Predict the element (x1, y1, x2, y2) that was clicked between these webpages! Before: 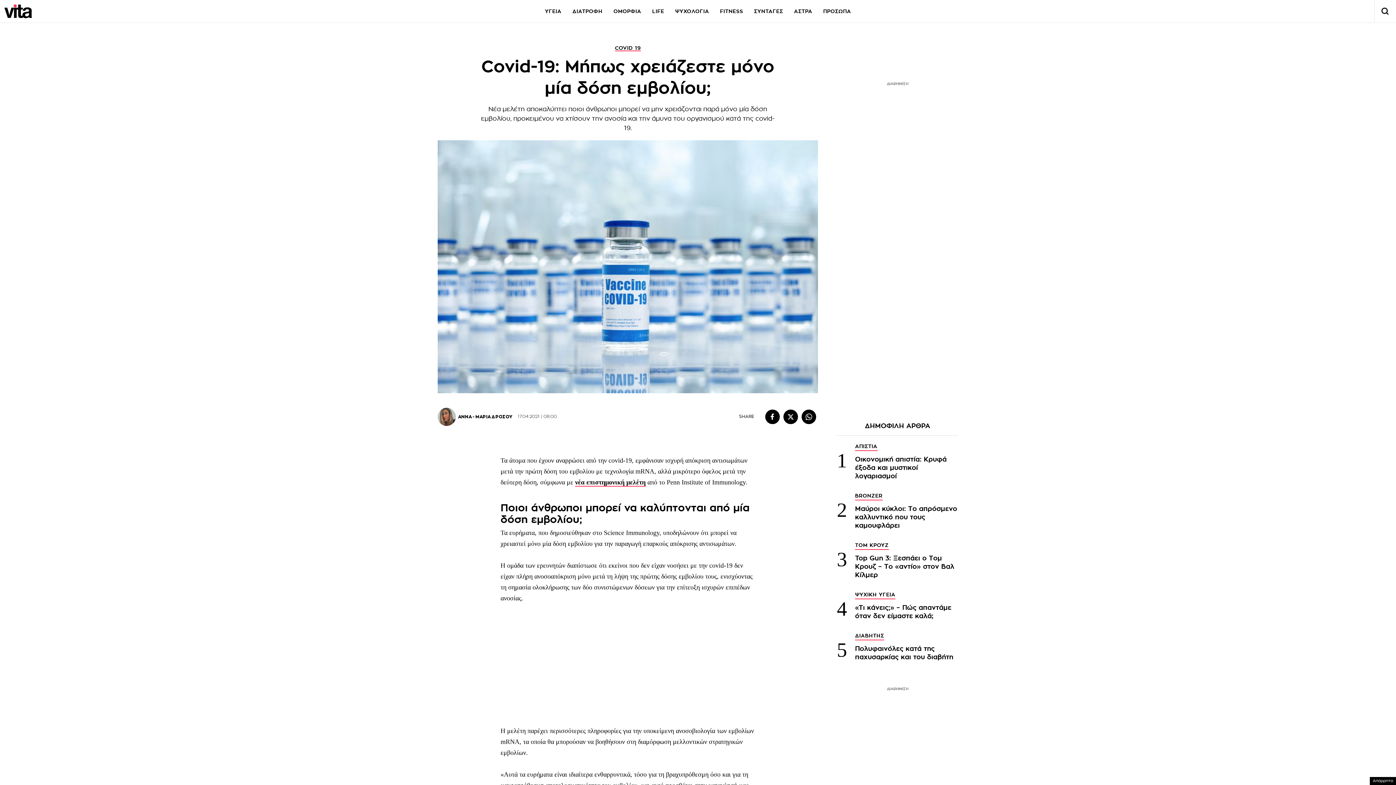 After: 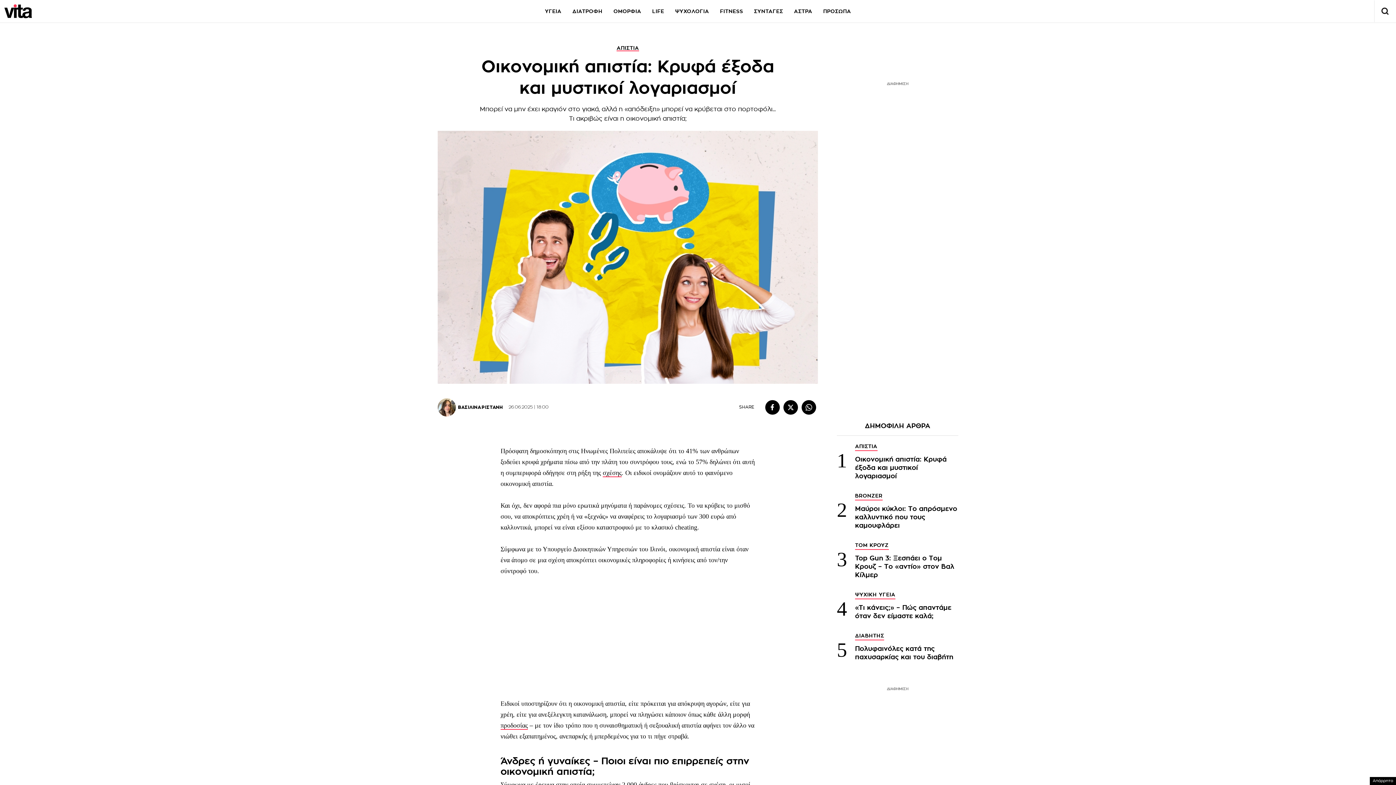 Action: bbox: (855, 443, 958, 480) label: ΑΠΙΣΤΙΑ
Οικονομική απιστία: Κρυφά έξοδα και μυστικοί λογαριασμοί